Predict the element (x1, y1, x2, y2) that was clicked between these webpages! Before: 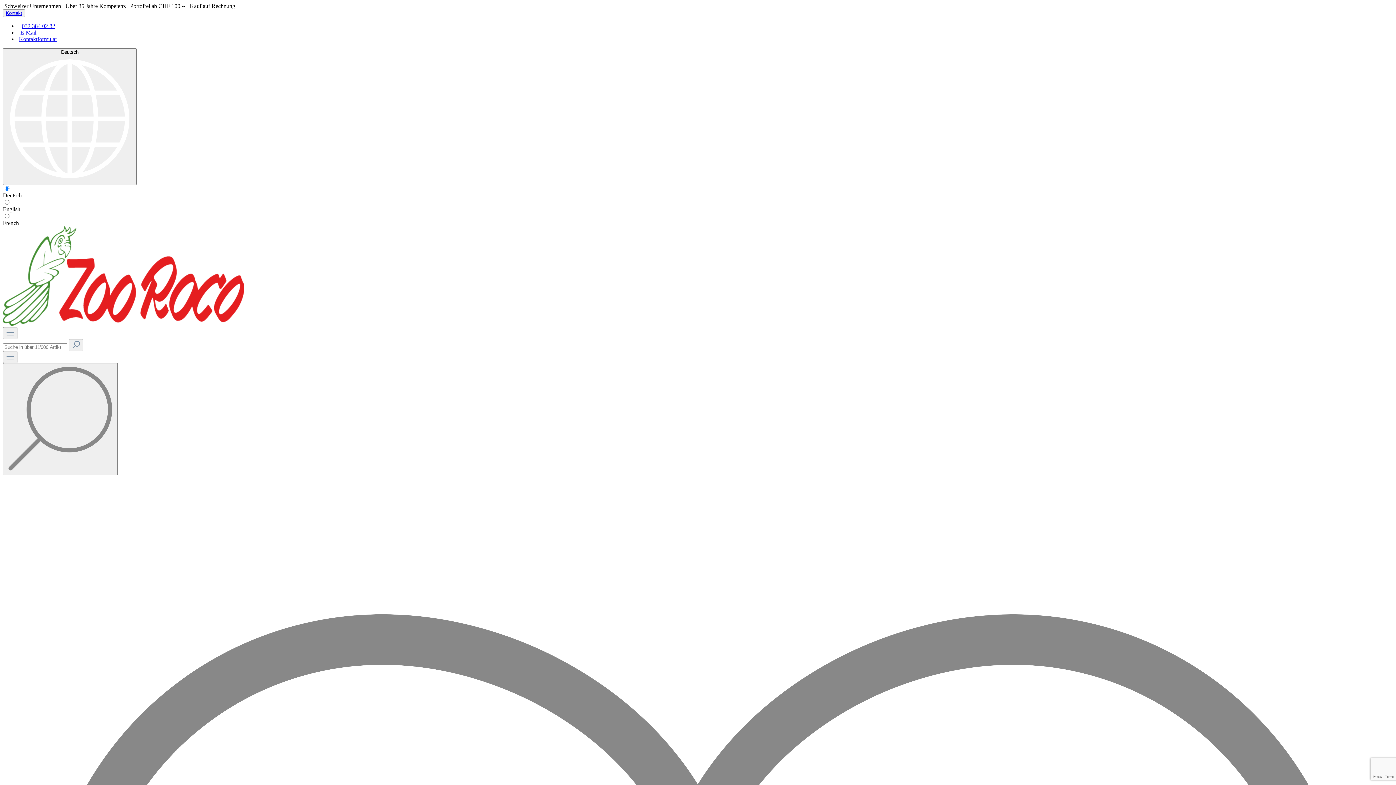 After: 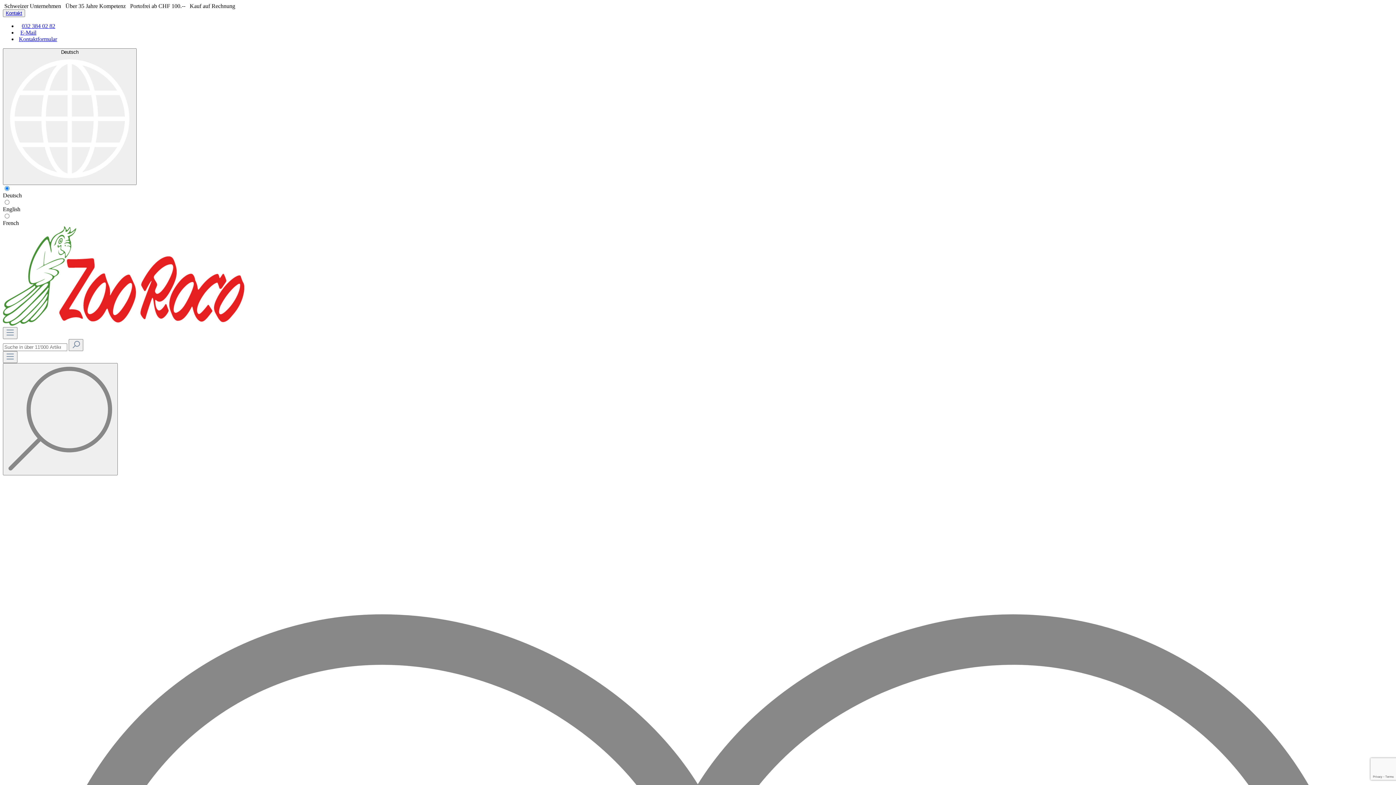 Action: label: 032 384 02 82 bbox: (21, 22, 55, 29)